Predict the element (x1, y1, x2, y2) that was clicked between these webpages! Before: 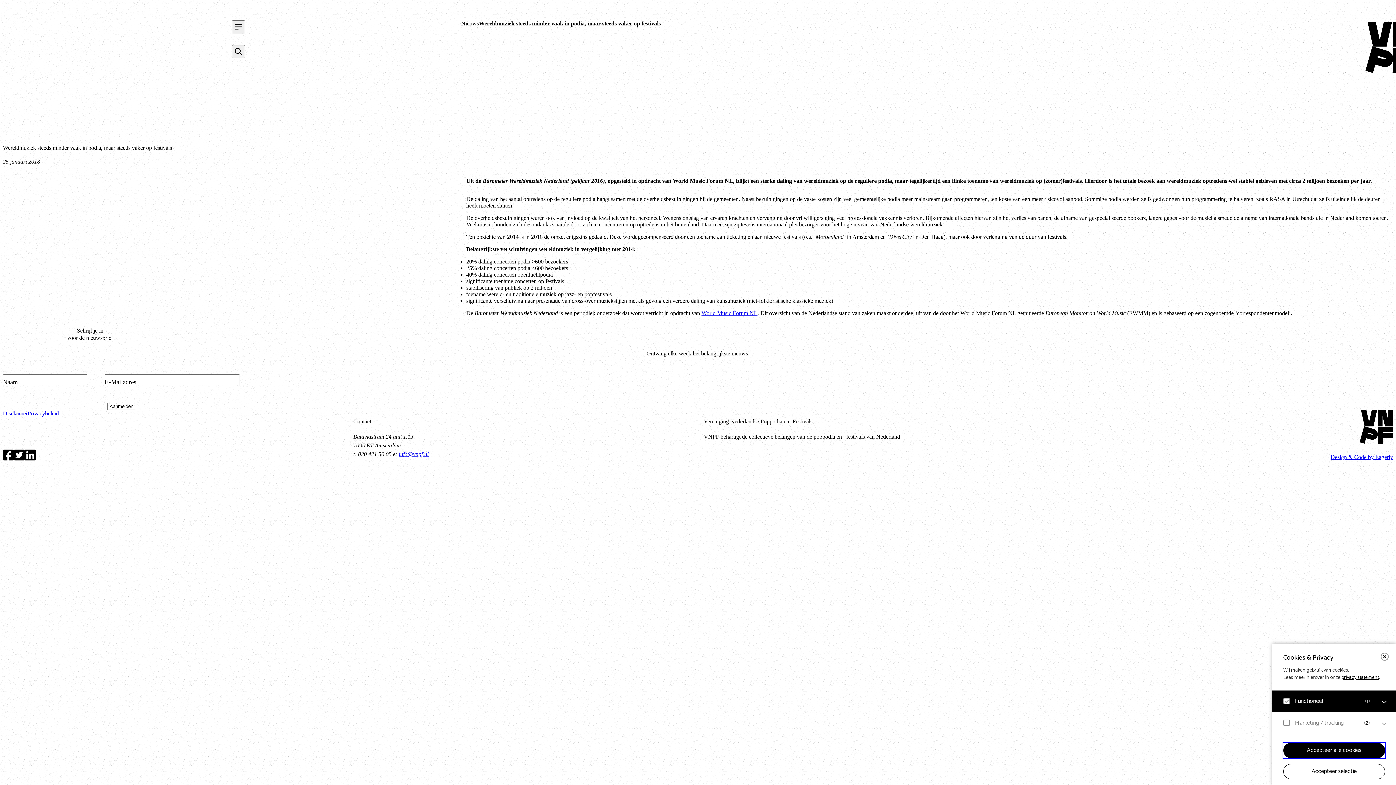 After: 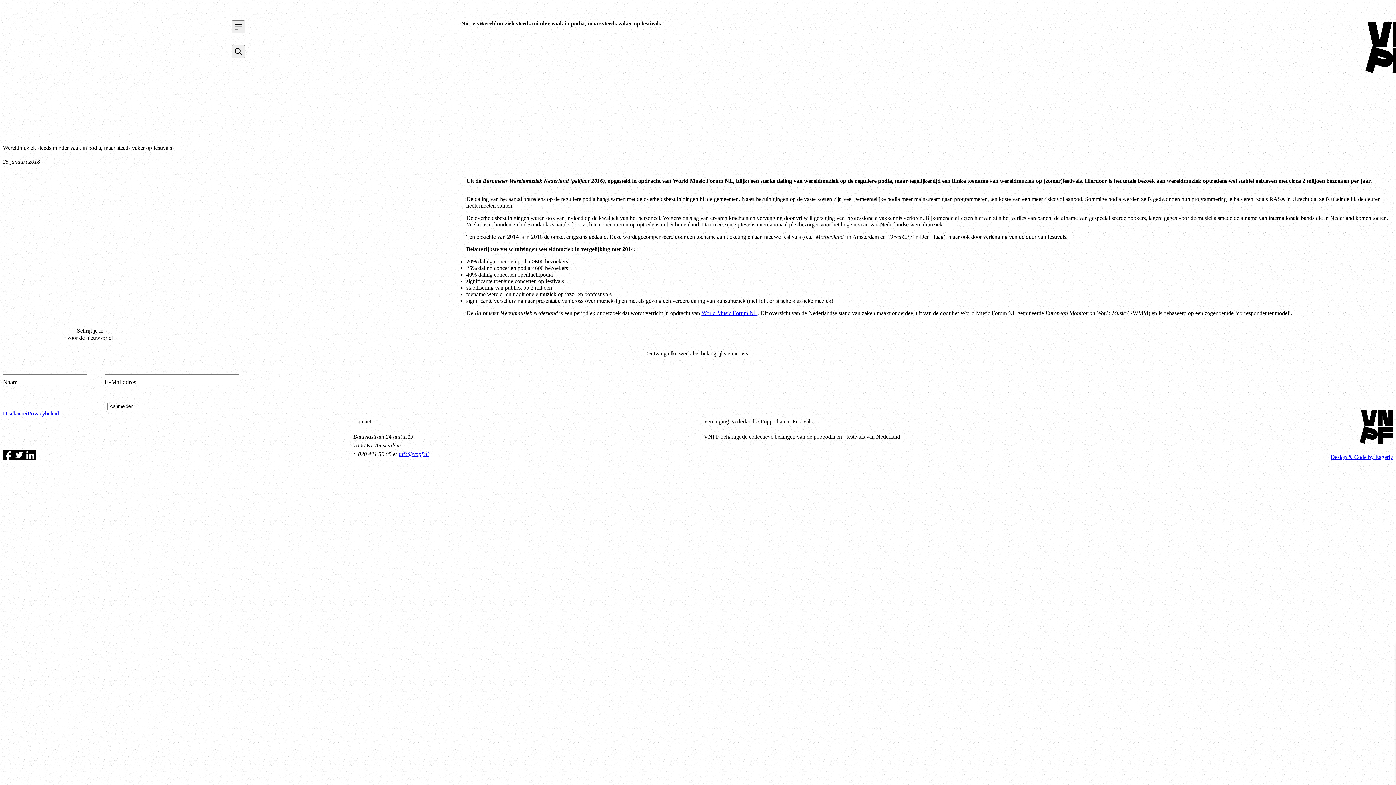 Action: bbox: (1283, 764, 1385, 779) label: Accepteer selectie